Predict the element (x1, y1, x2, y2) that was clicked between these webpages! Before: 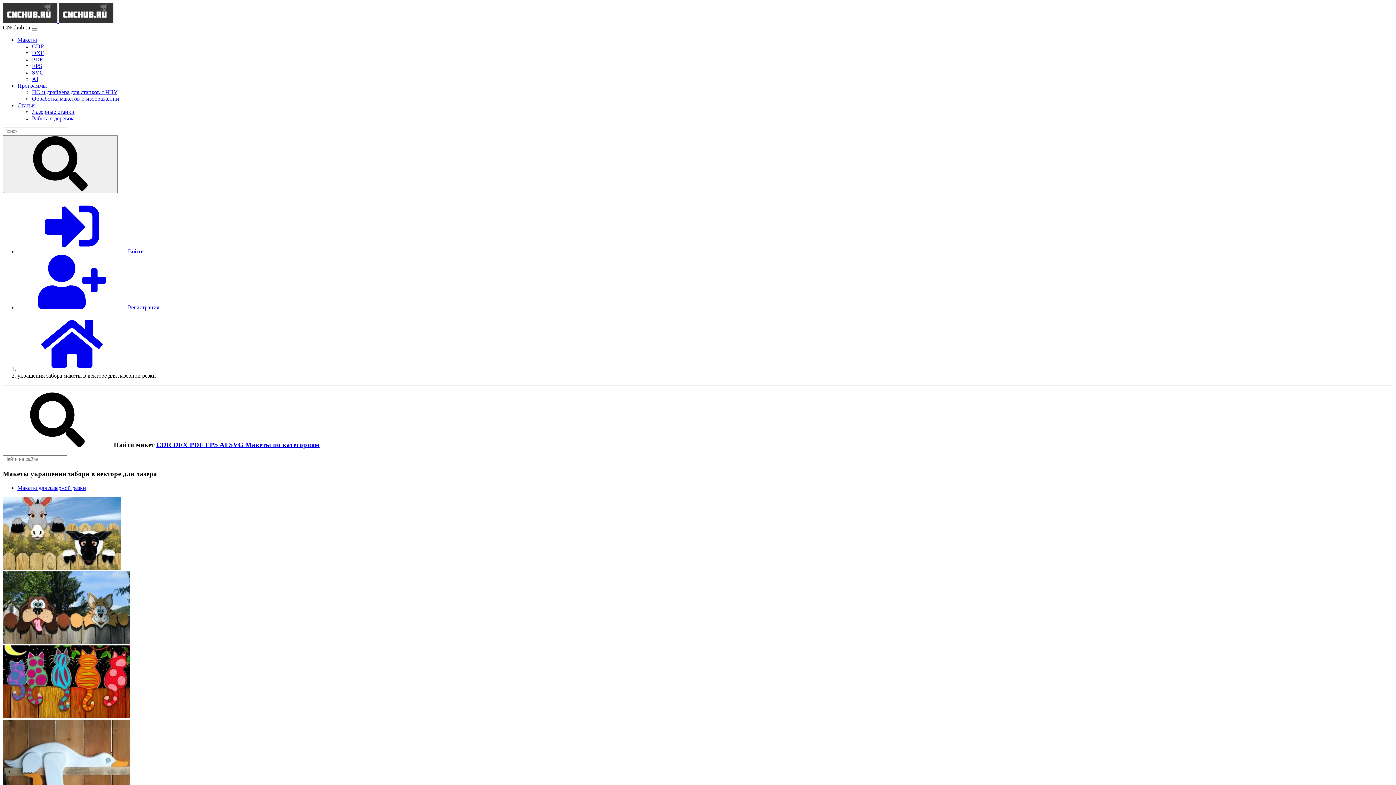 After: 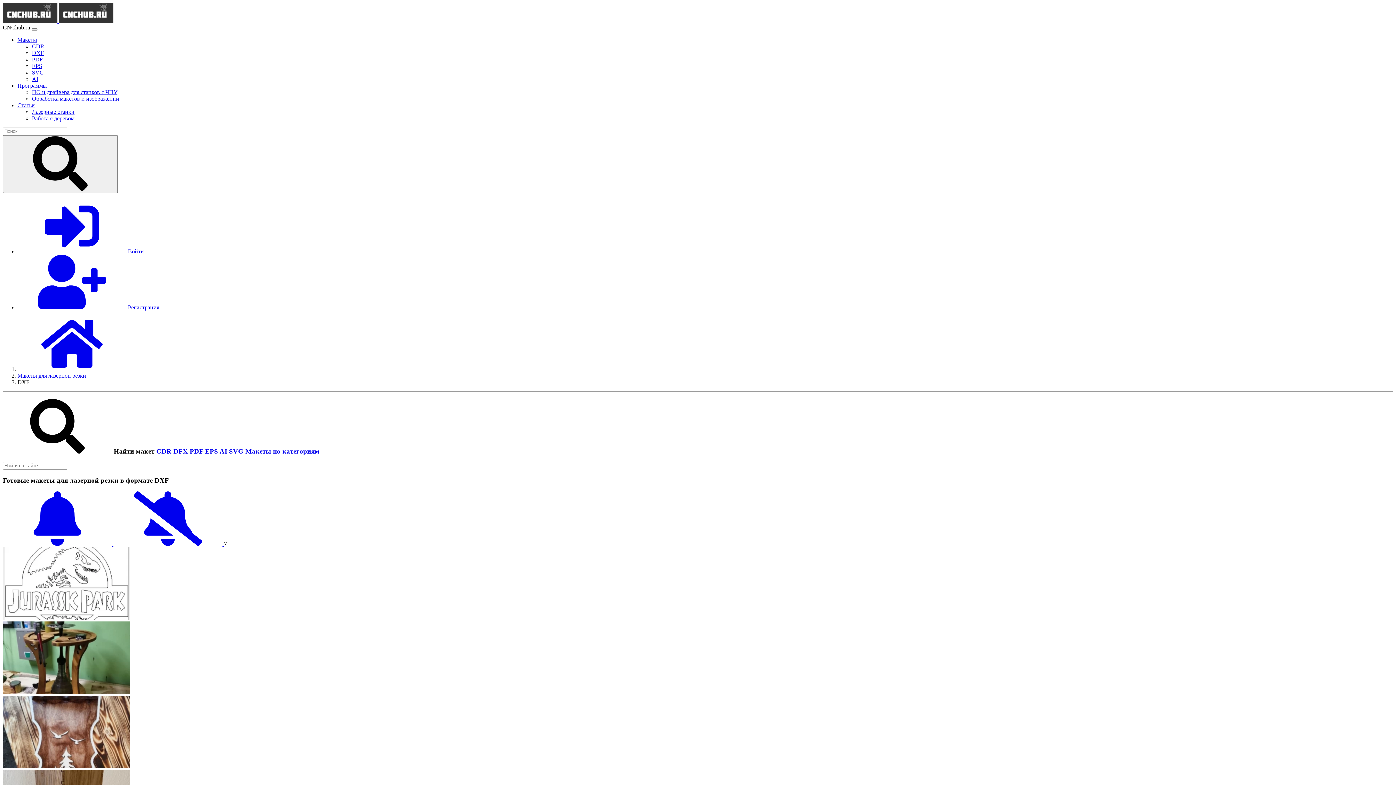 Action: label: DFX  bbox: (173, 440, 189, 448)